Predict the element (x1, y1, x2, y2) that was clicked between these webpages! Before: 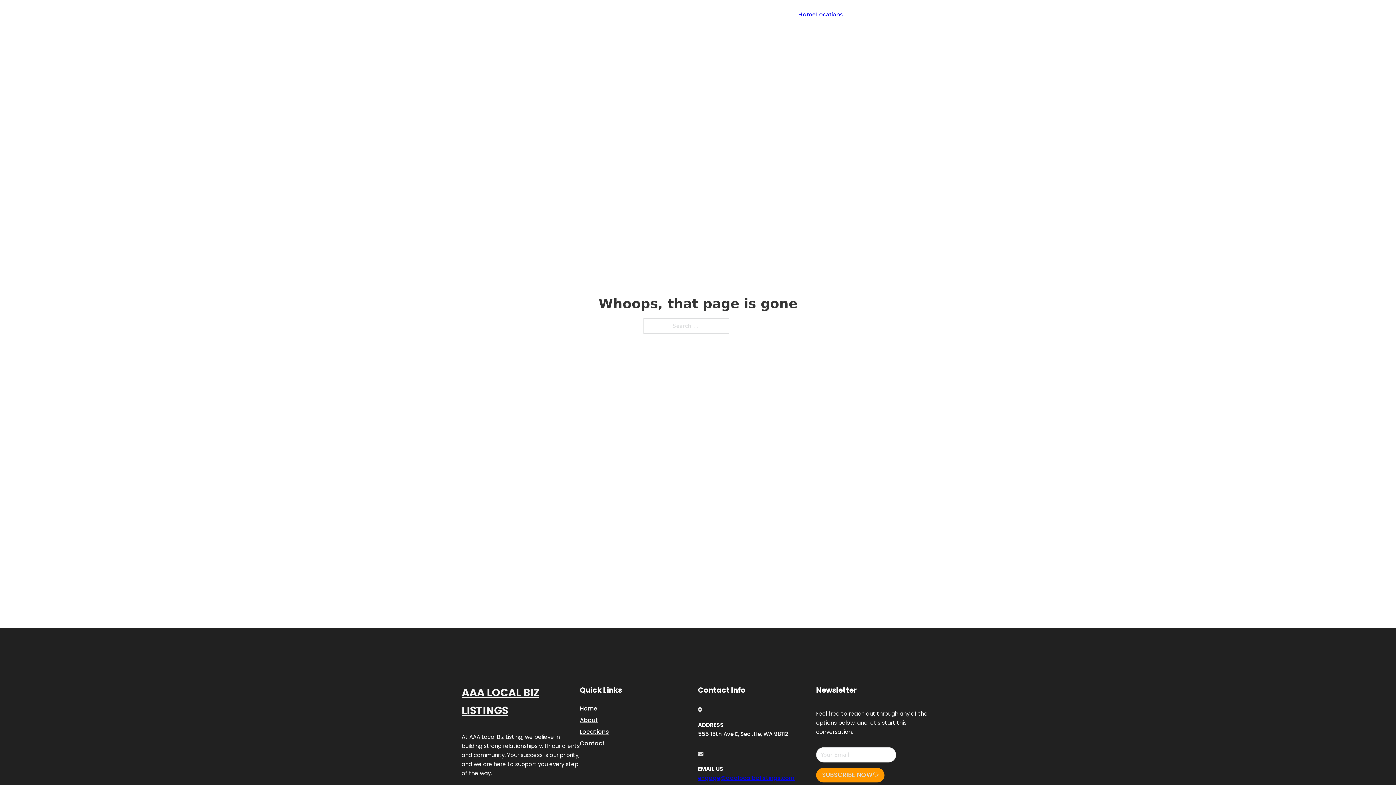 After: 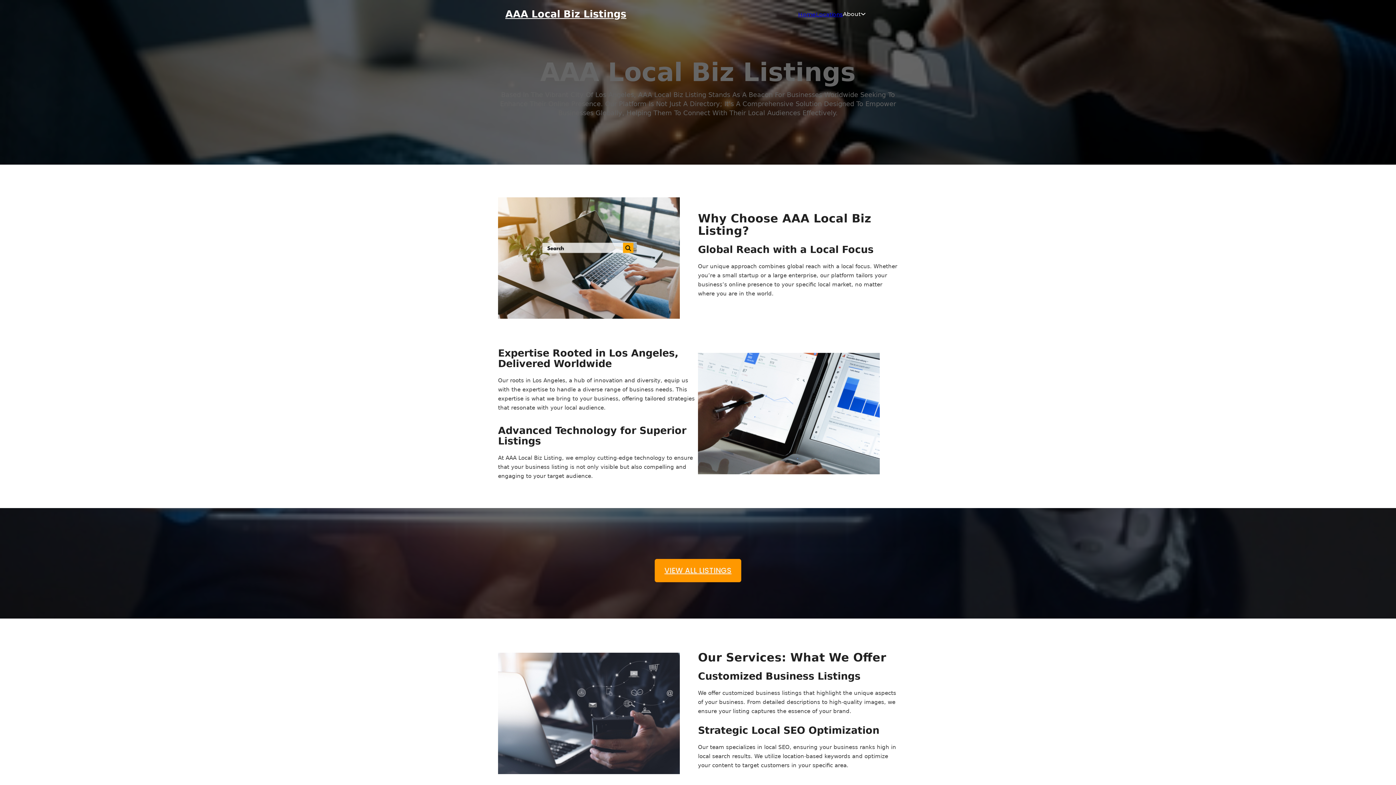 Action: label: Home bbox: (798, 9, 816, 18)